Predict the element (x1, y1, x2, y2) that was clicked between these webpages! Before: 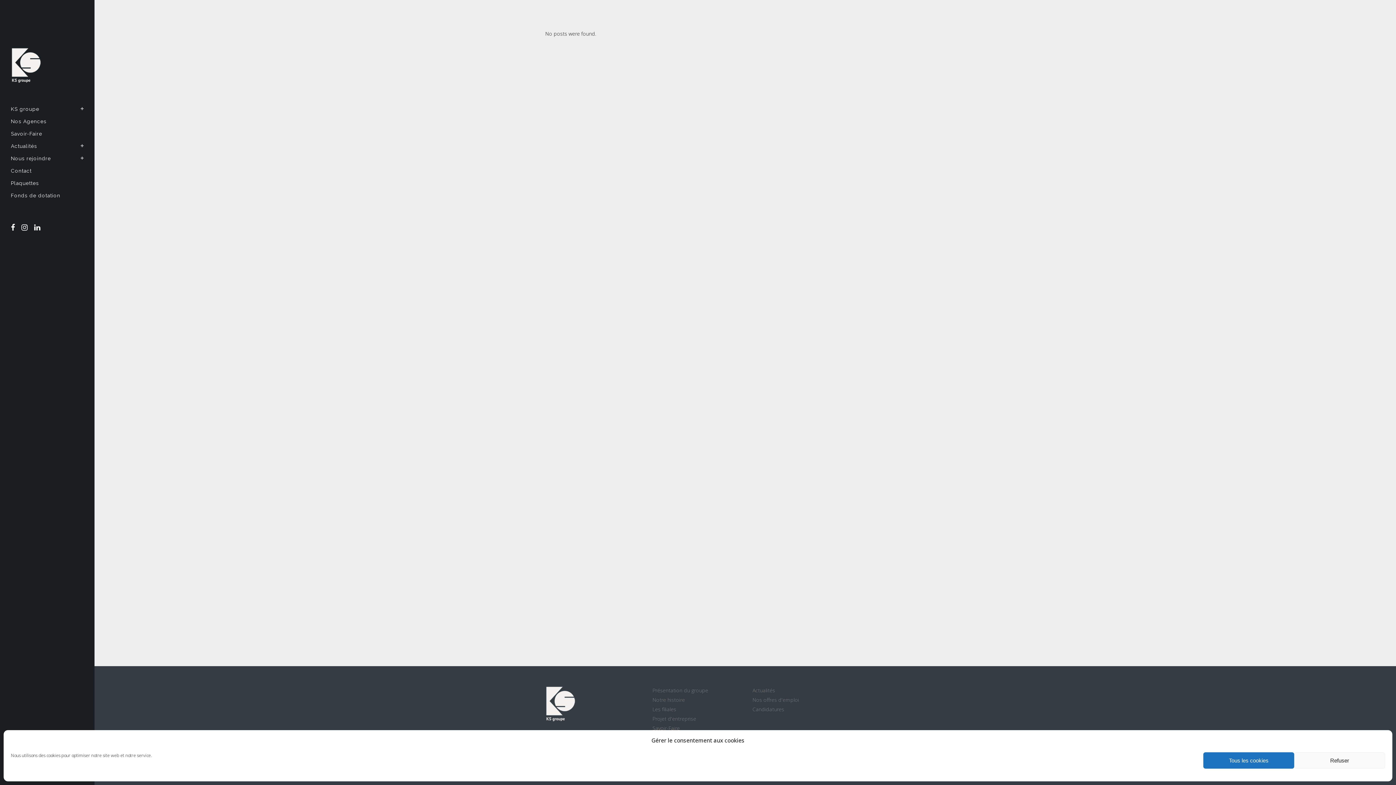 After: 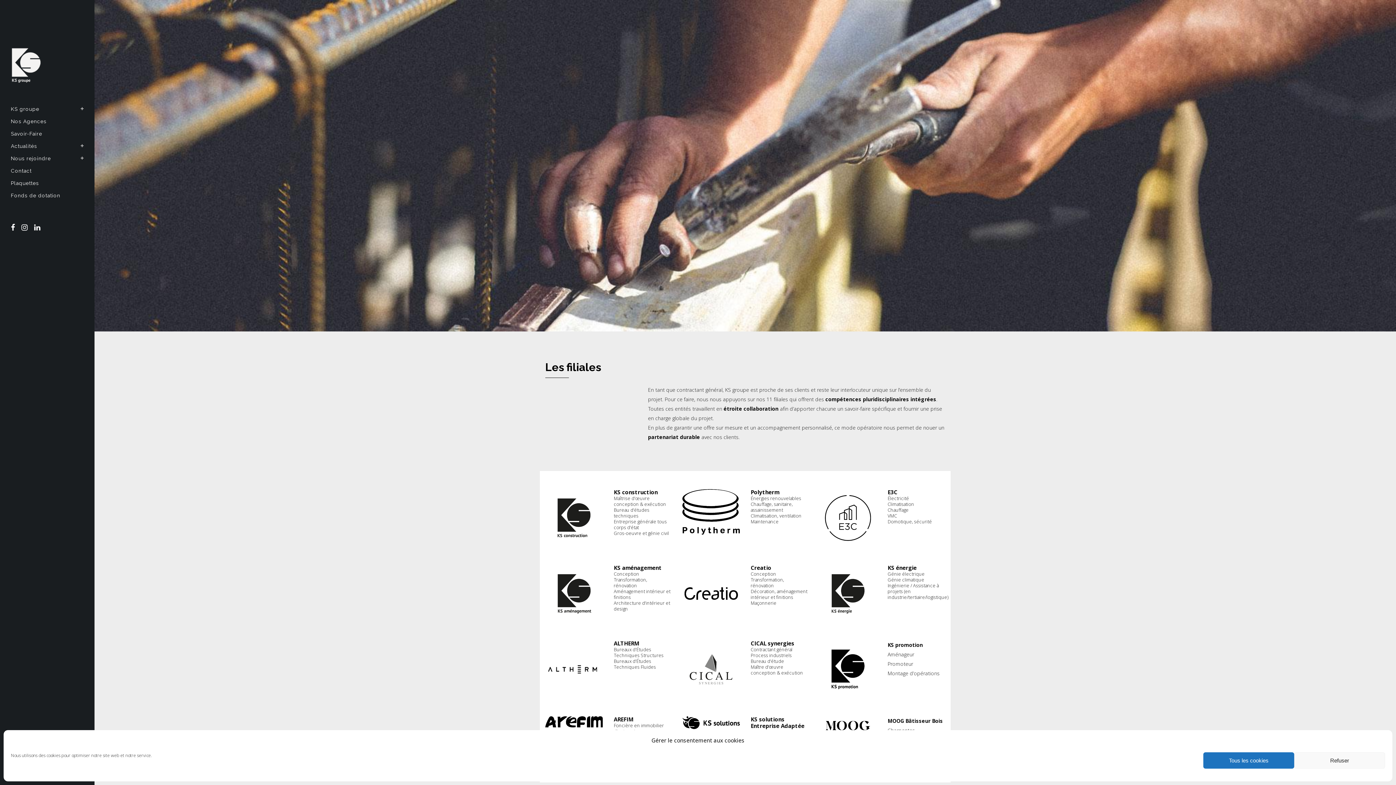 Action: label: Les filiales bbox: (652, 706, 676, 713)